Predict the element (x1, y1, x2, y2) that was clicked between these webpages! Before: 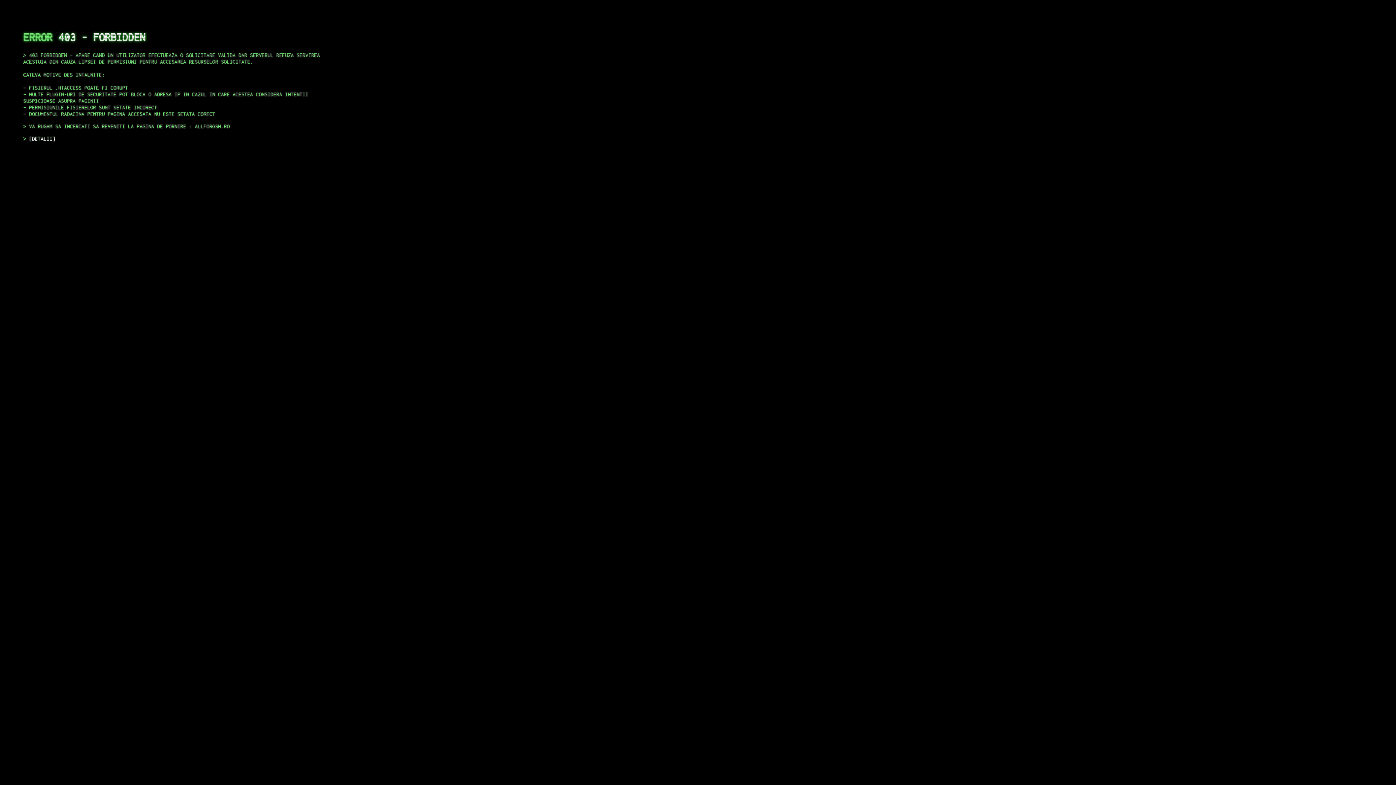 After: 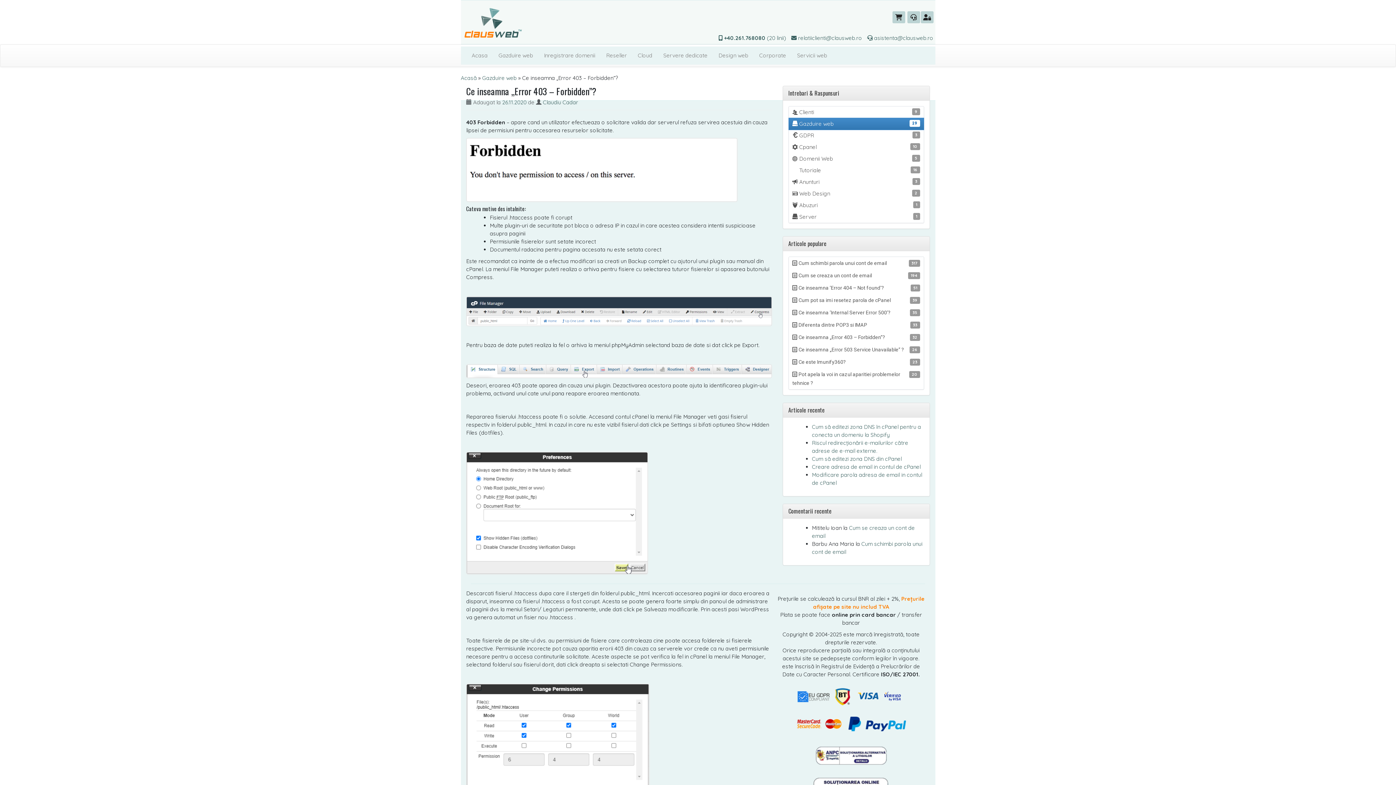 Action: bbox: (29, 135, 55, 141) label: DETALII